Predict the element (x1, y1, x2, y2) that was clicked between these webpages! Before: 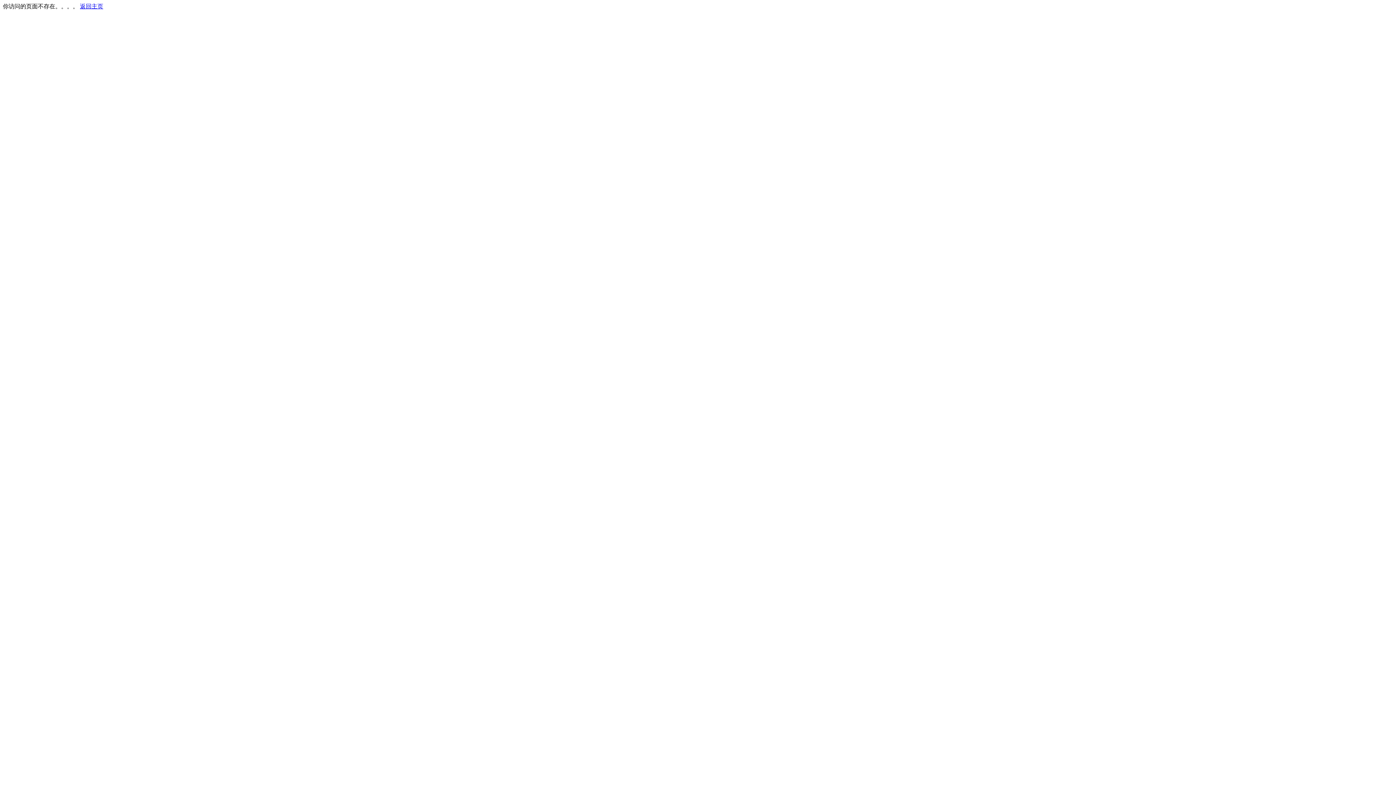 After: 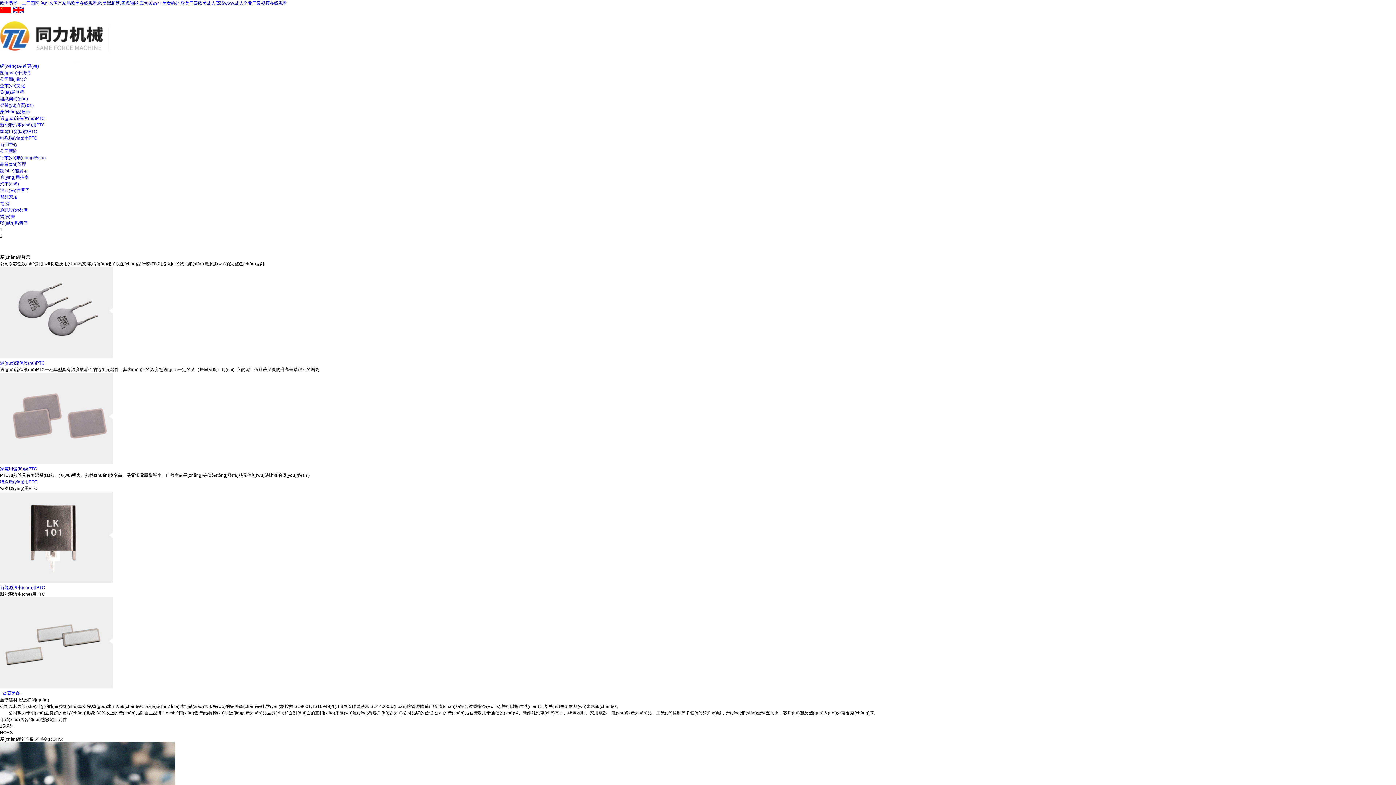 Action: label: 返回主页 bbox: (80, 3, 103, 9)